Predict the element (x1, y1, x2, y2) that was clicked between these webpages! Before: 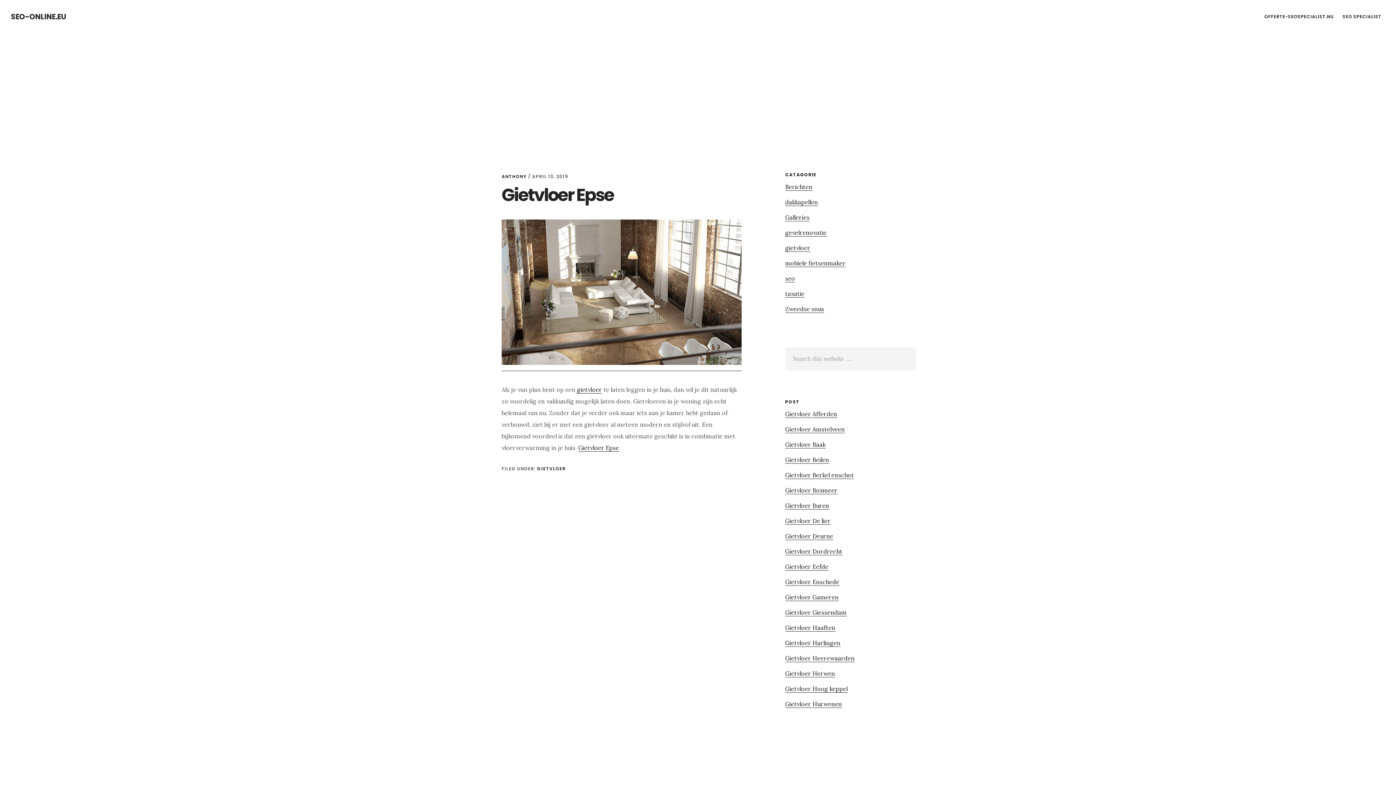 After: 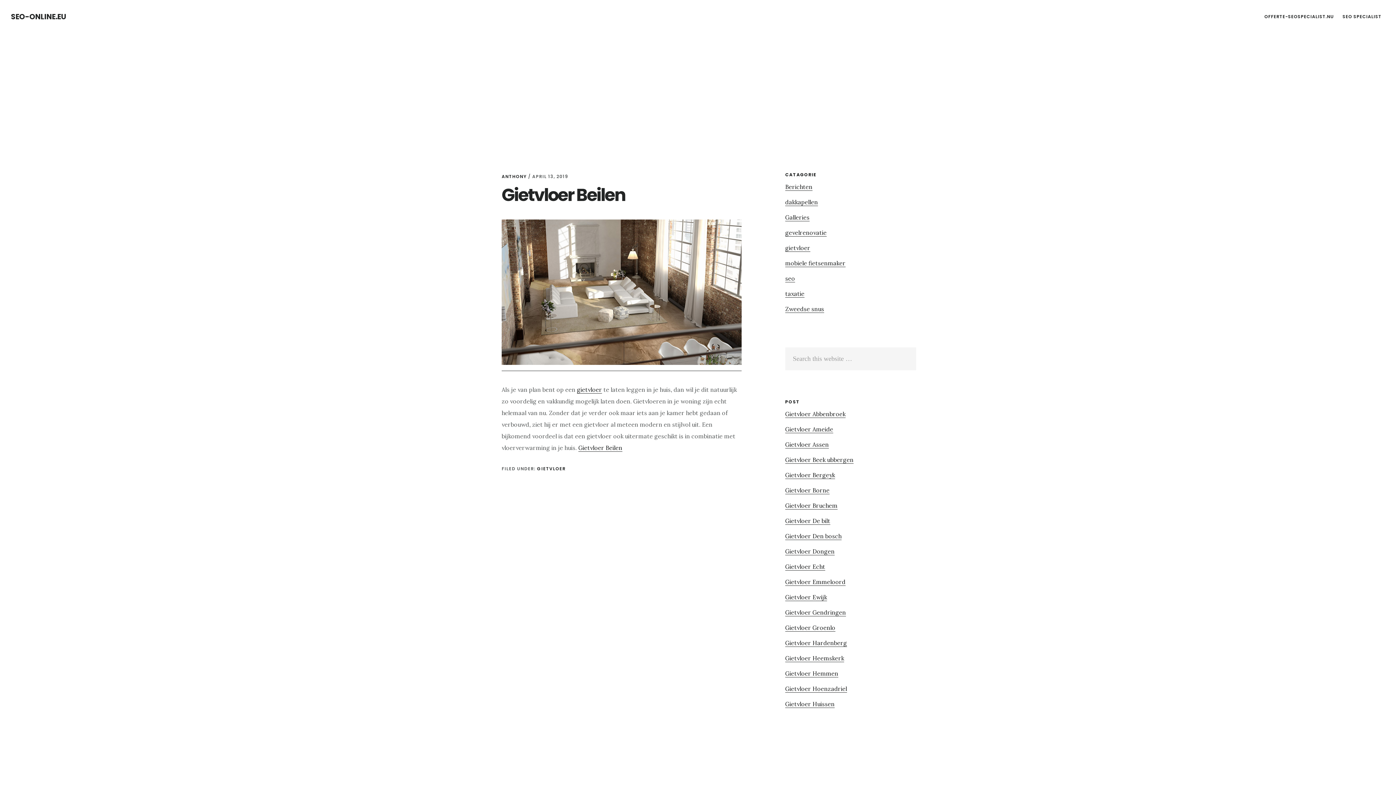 Action: label: Gietvloer Beilen bbox: (785, 456, 829, 464)